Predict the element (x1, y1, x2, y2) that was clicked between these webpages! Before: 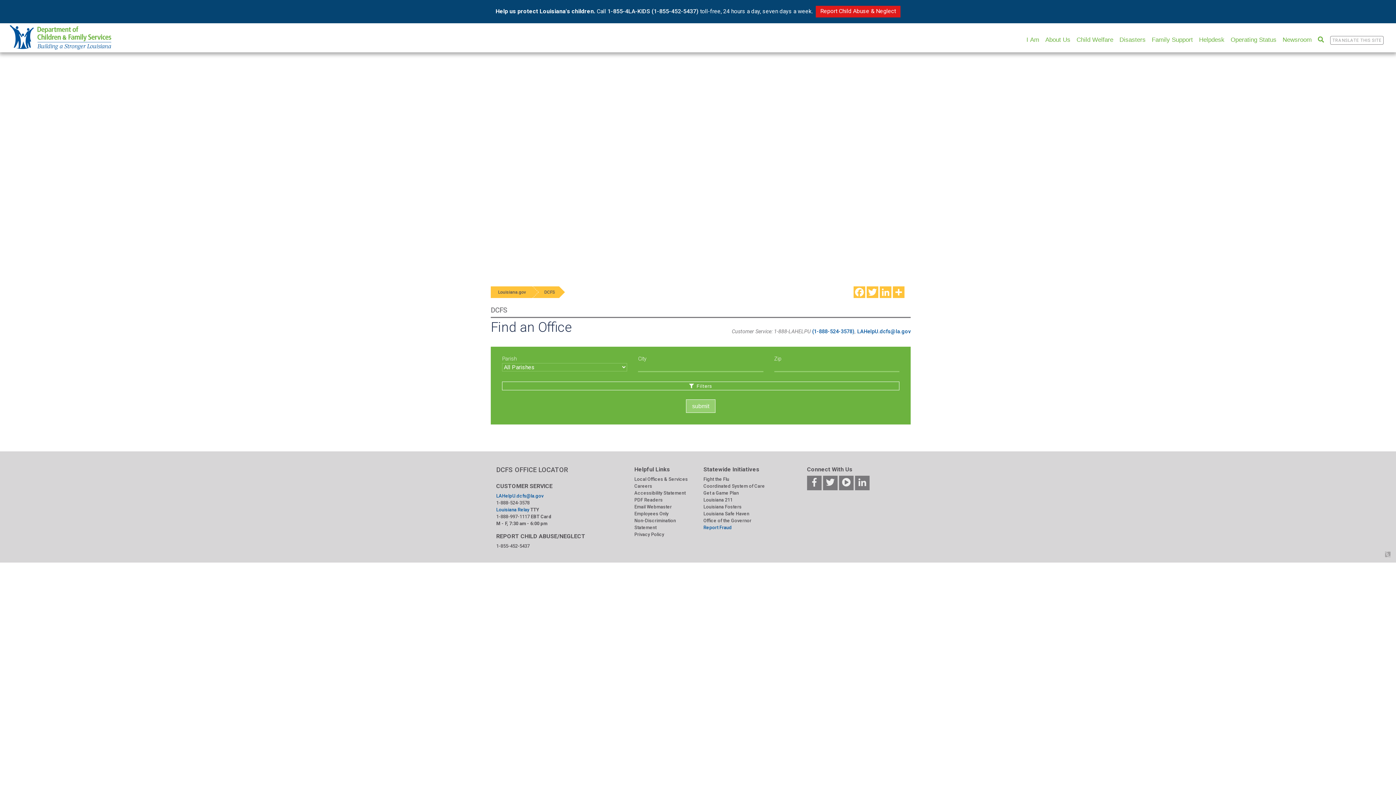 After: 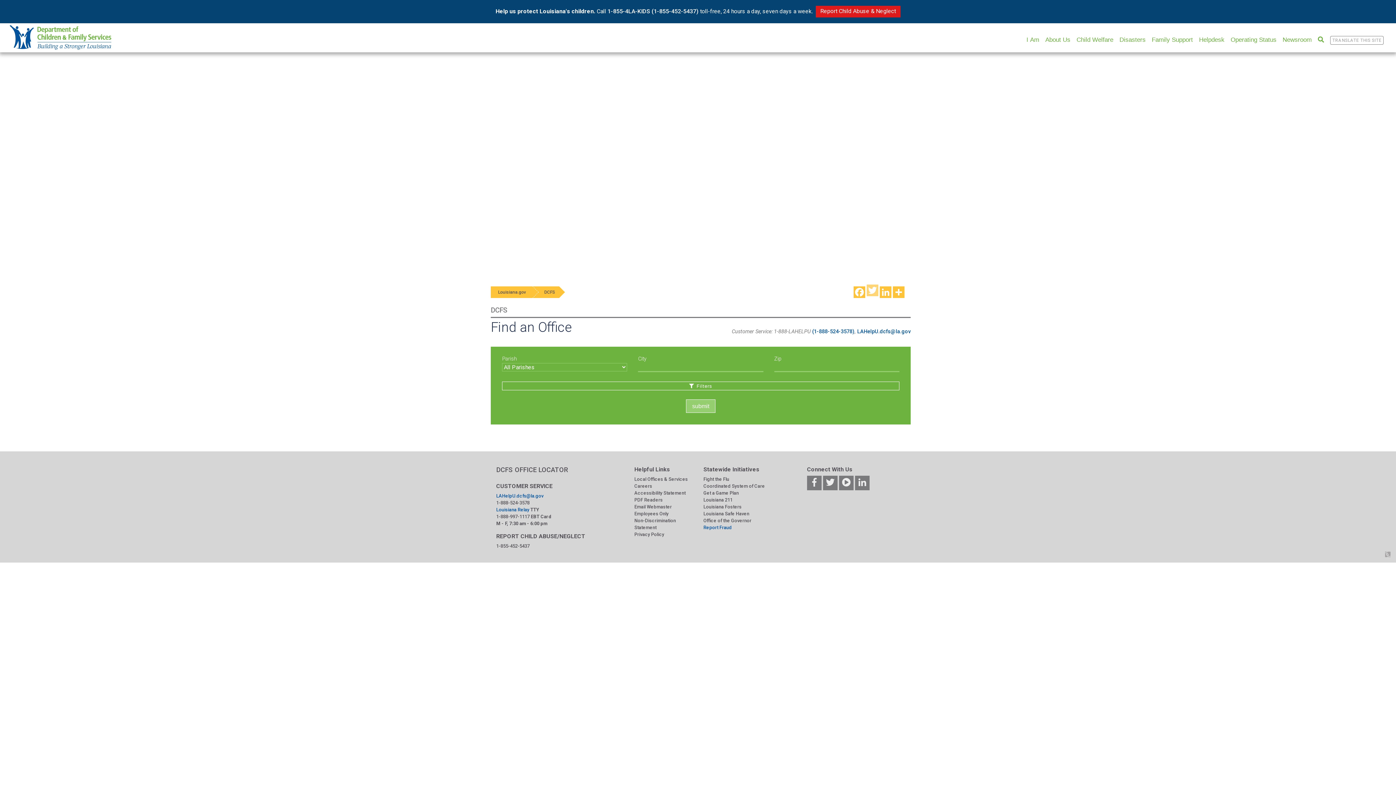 Action: label: Twitter bbox: (866, 286, 879, 298)